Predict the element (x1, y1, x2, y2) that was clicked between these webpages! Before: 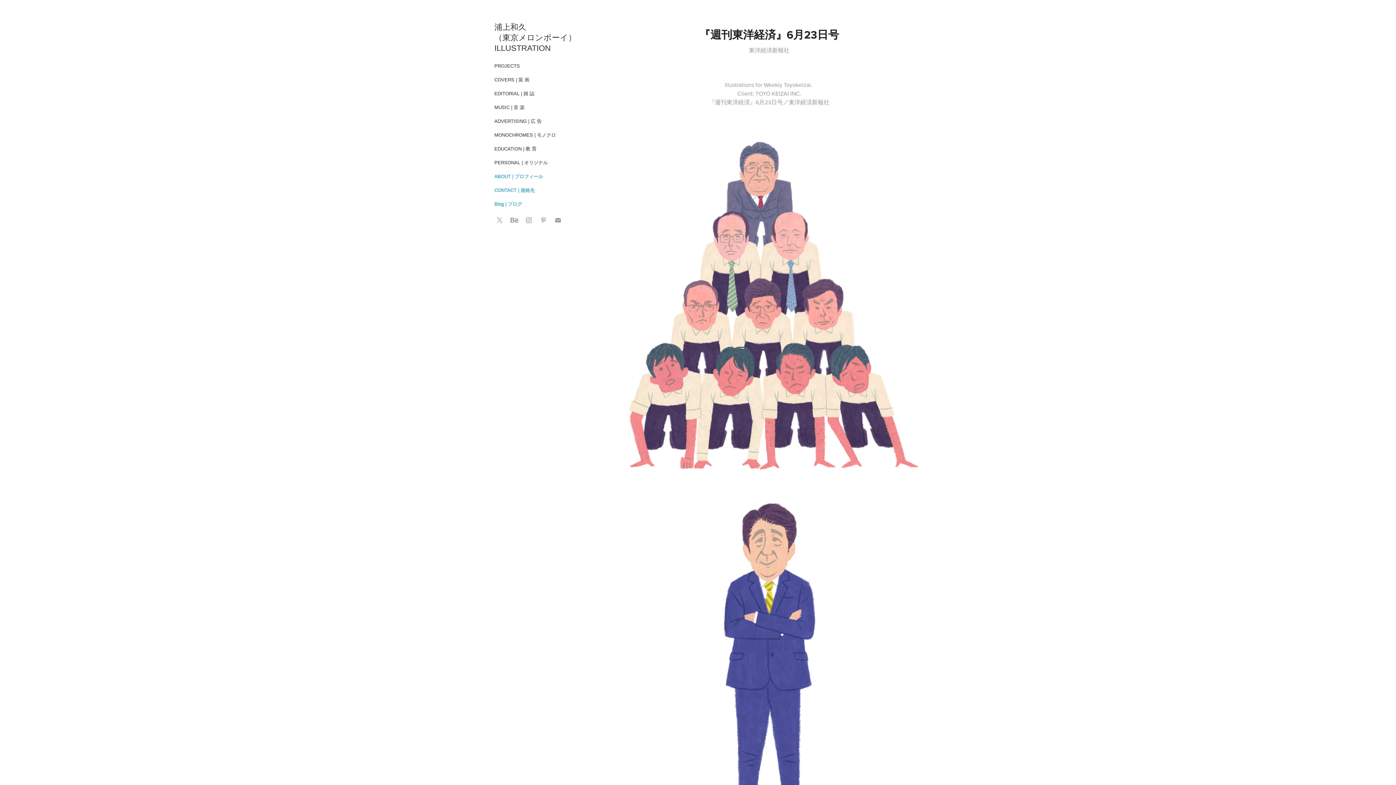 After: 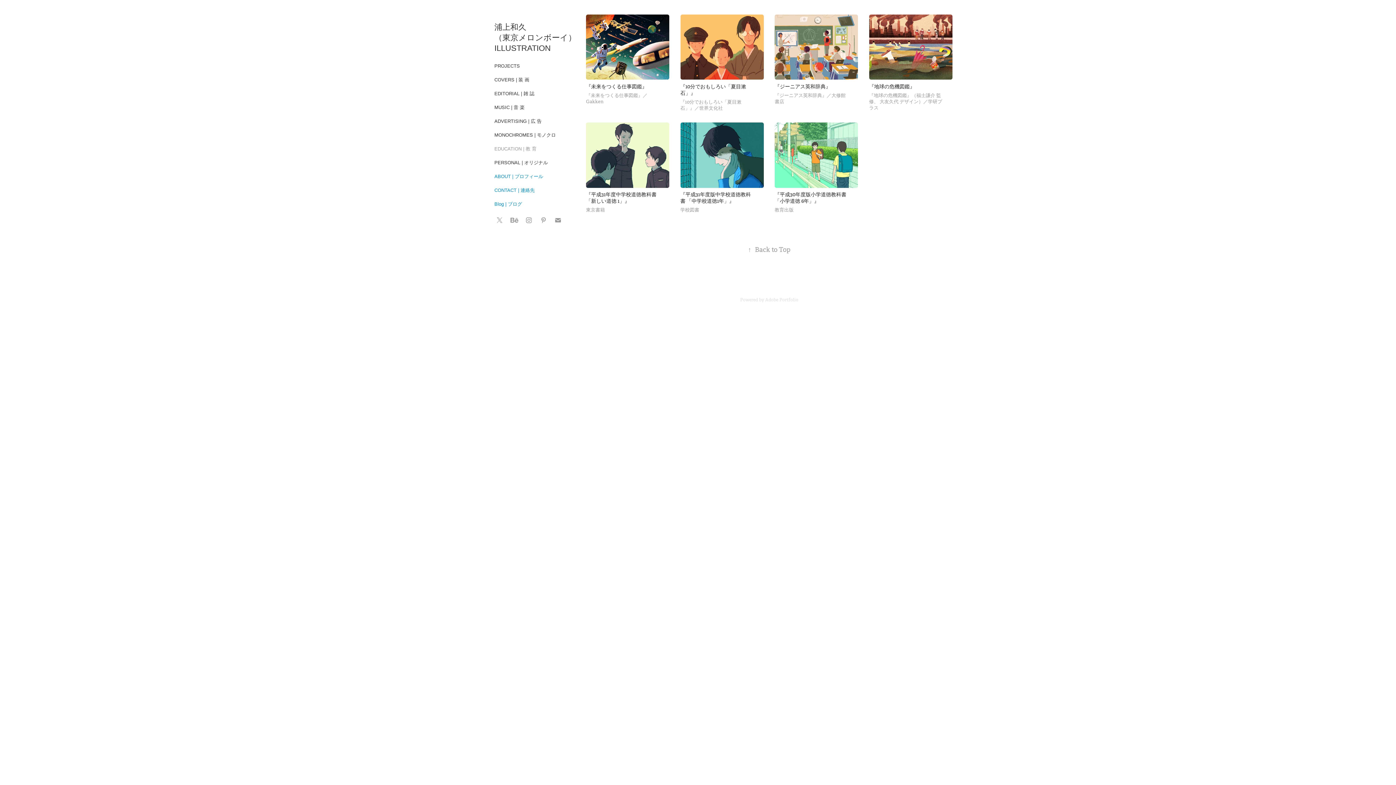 Action: label: EDUCATION | 教 育 bbox: (494, 146, 536, 151)